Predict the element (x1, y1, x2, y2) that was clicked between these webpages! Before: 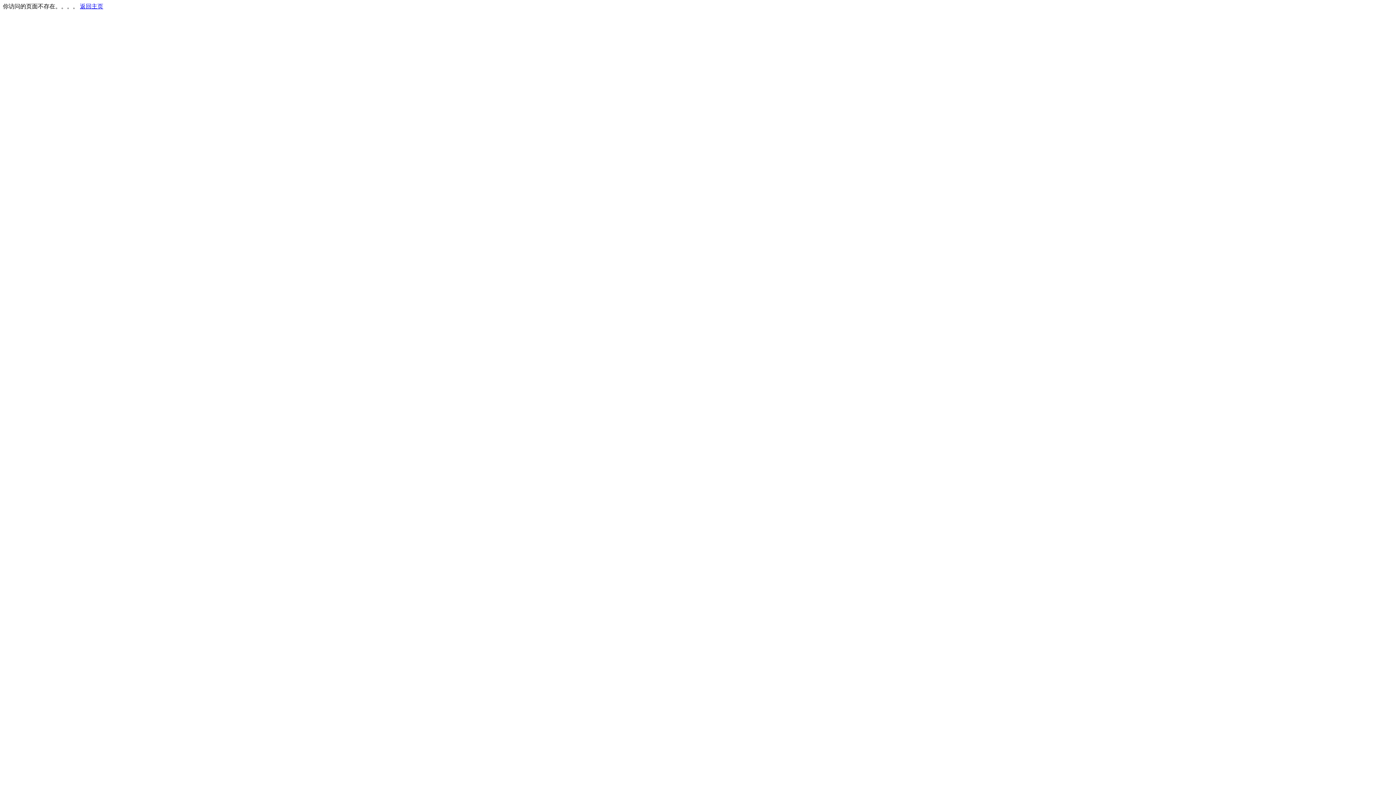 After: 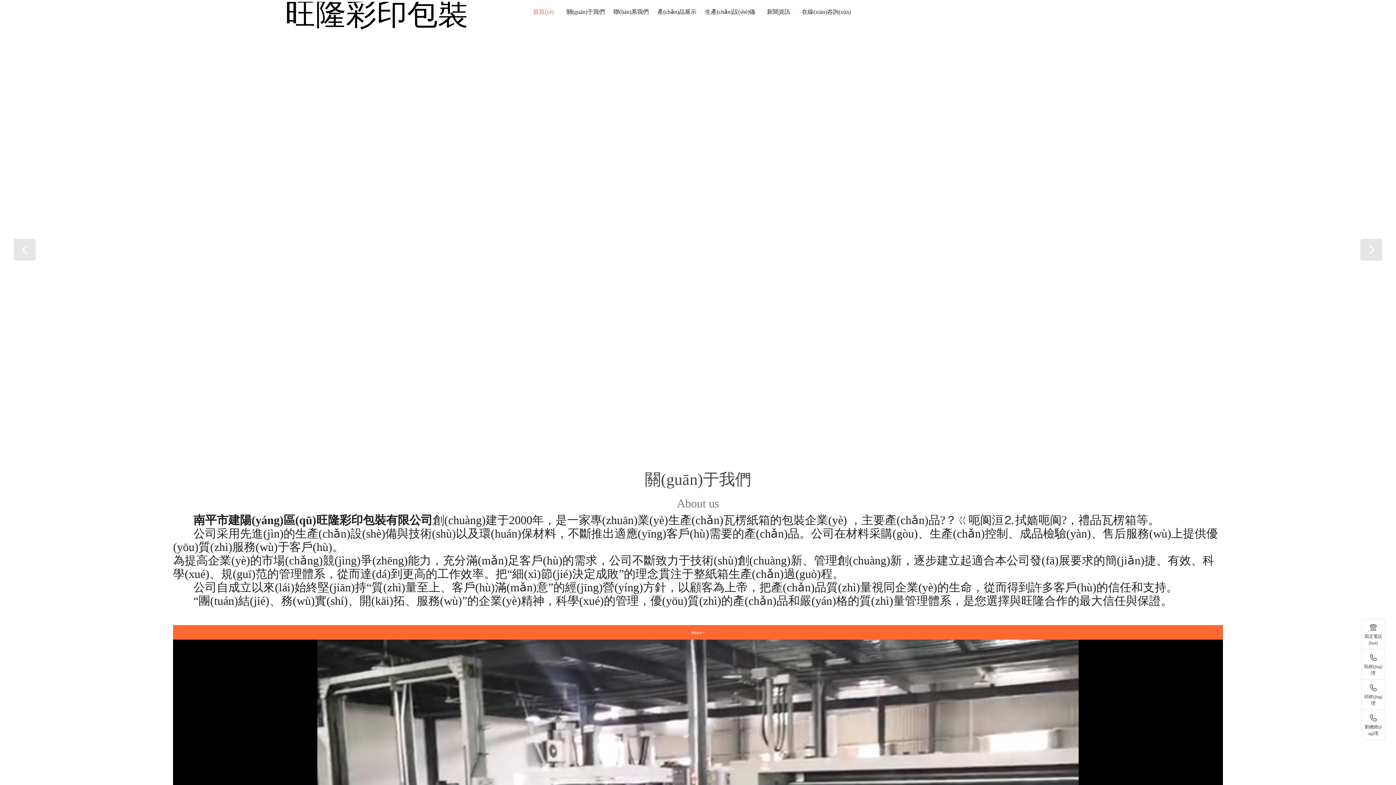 Action: label: 返回主页 bbox: (80, 3, 103, 9)